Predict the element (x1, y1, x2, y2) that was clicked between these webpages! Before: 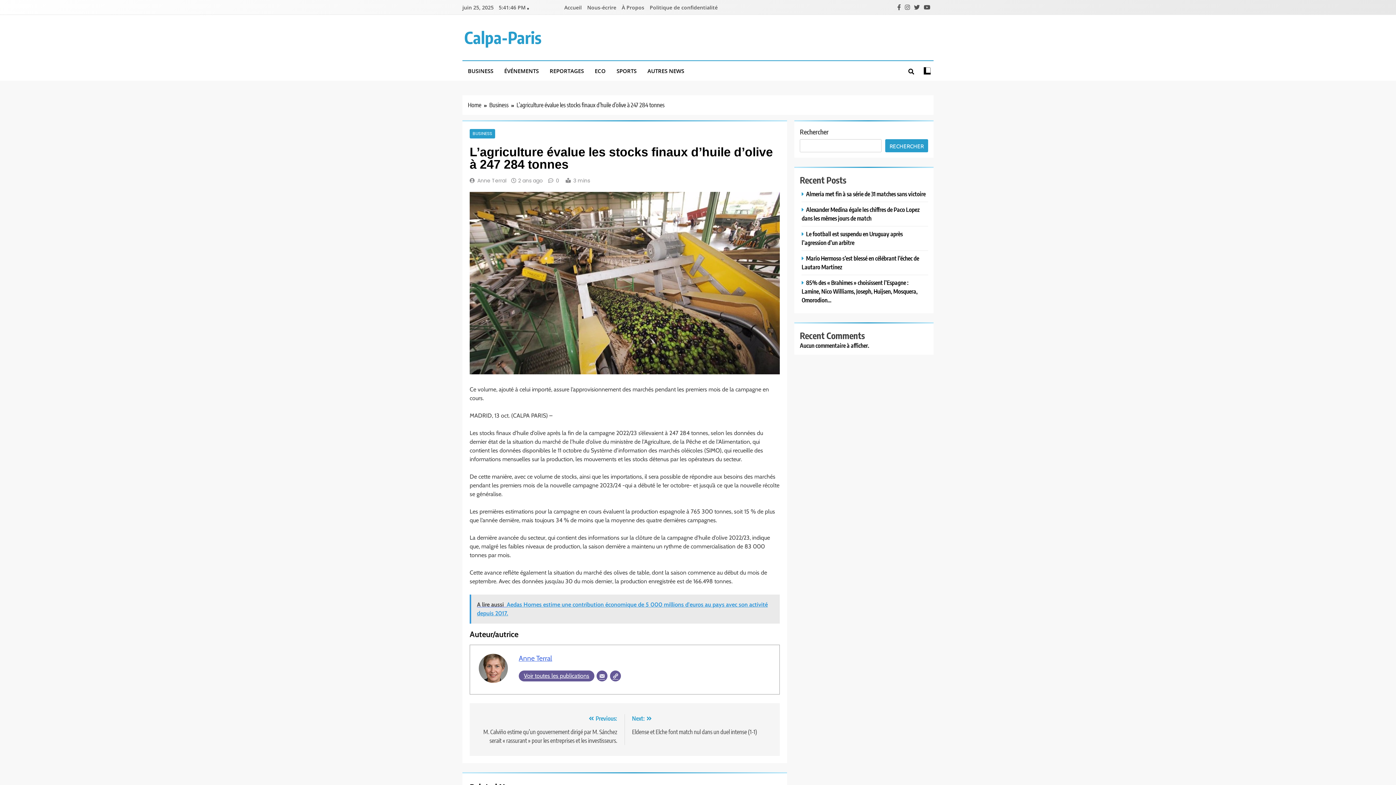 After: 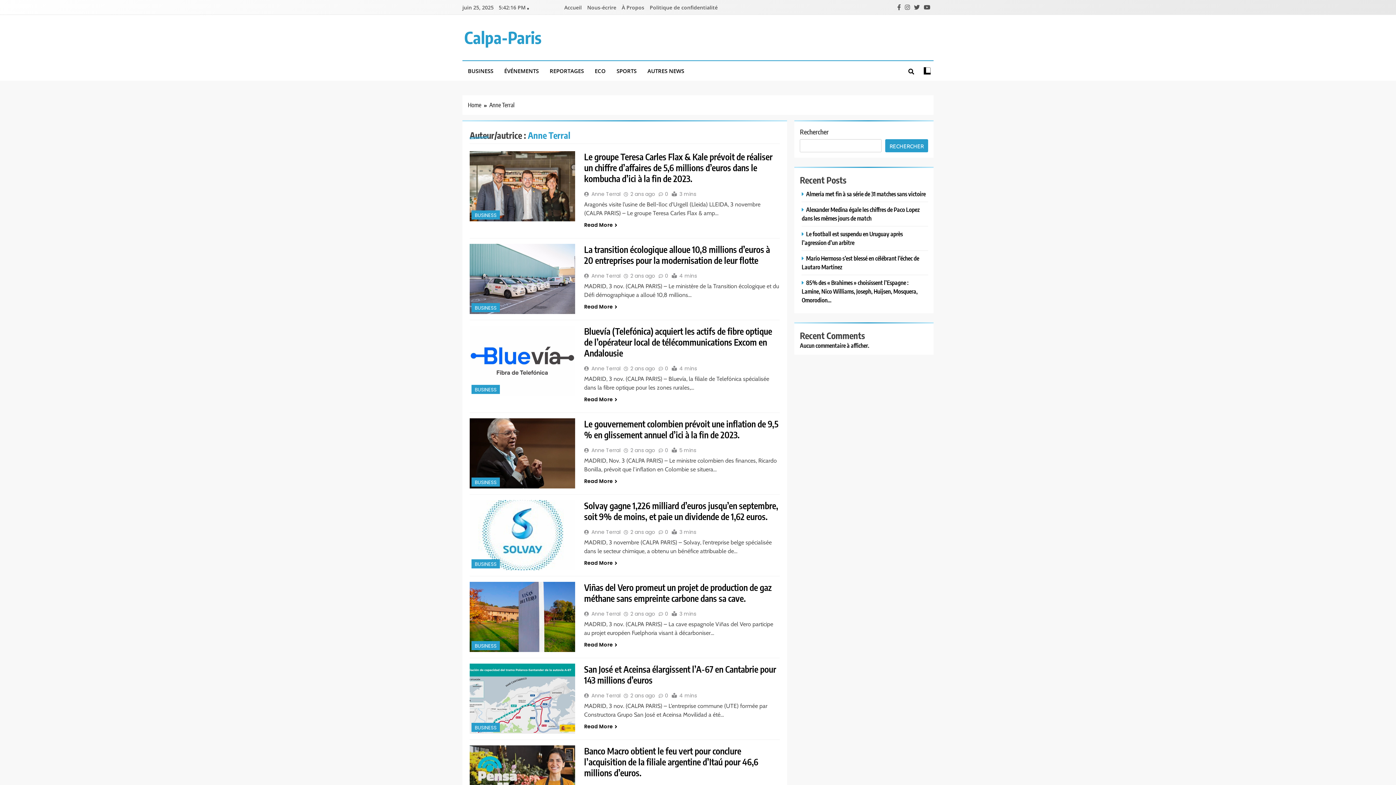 Action: bbox: (518, 671, 594, 681) label: Voir toutes les publications